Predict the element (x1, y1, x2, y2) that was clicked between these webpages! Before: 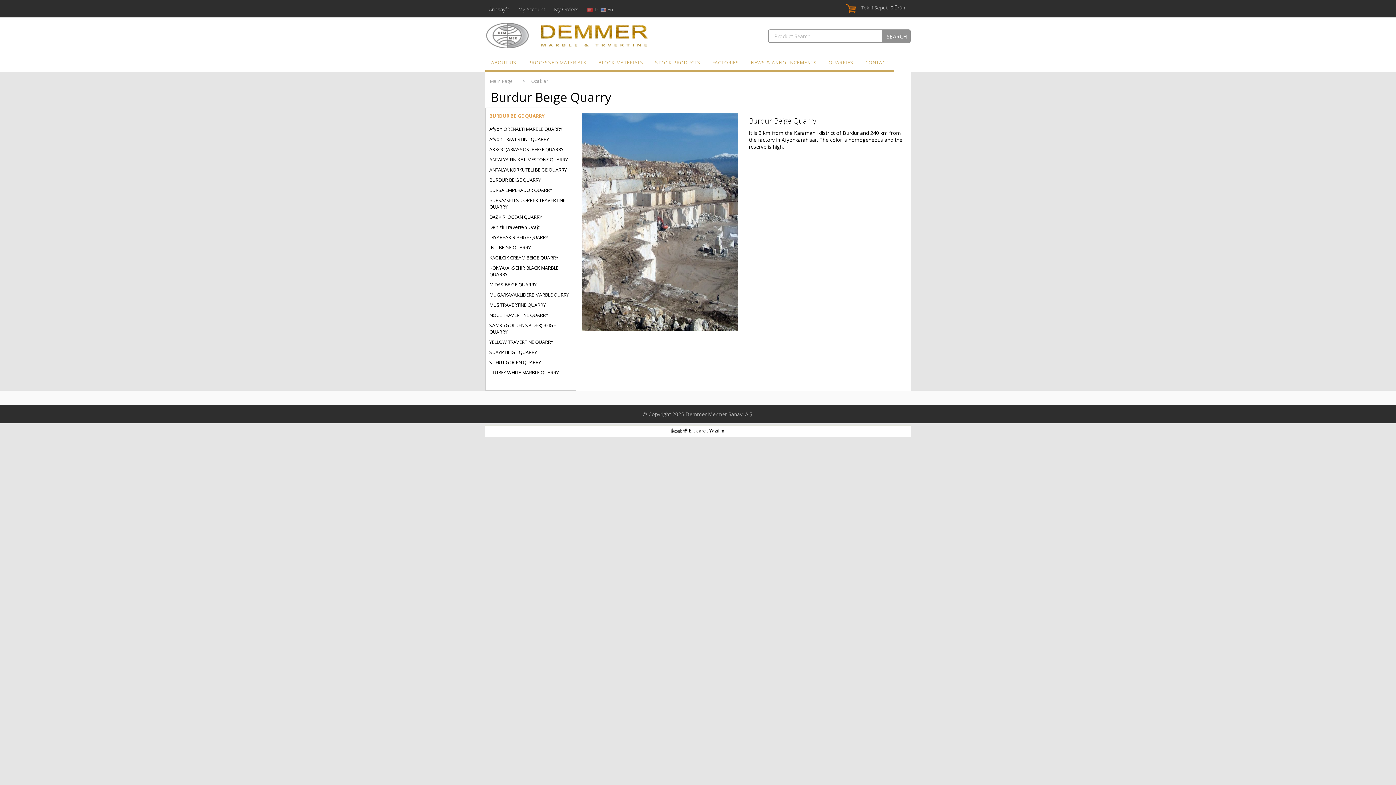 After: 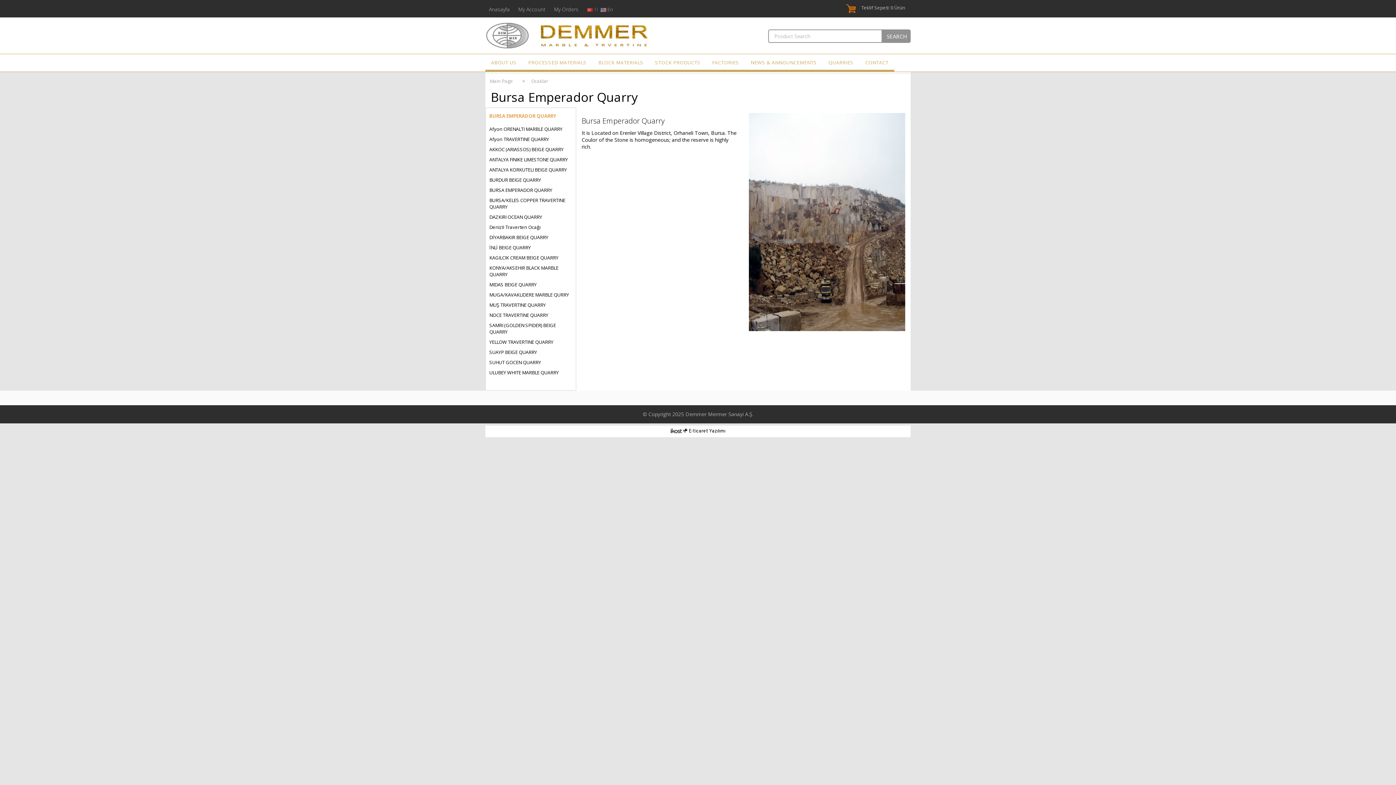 Action: label: BURSA EMPERADOR QUARRY bbox: (489, 186, 572, 193)